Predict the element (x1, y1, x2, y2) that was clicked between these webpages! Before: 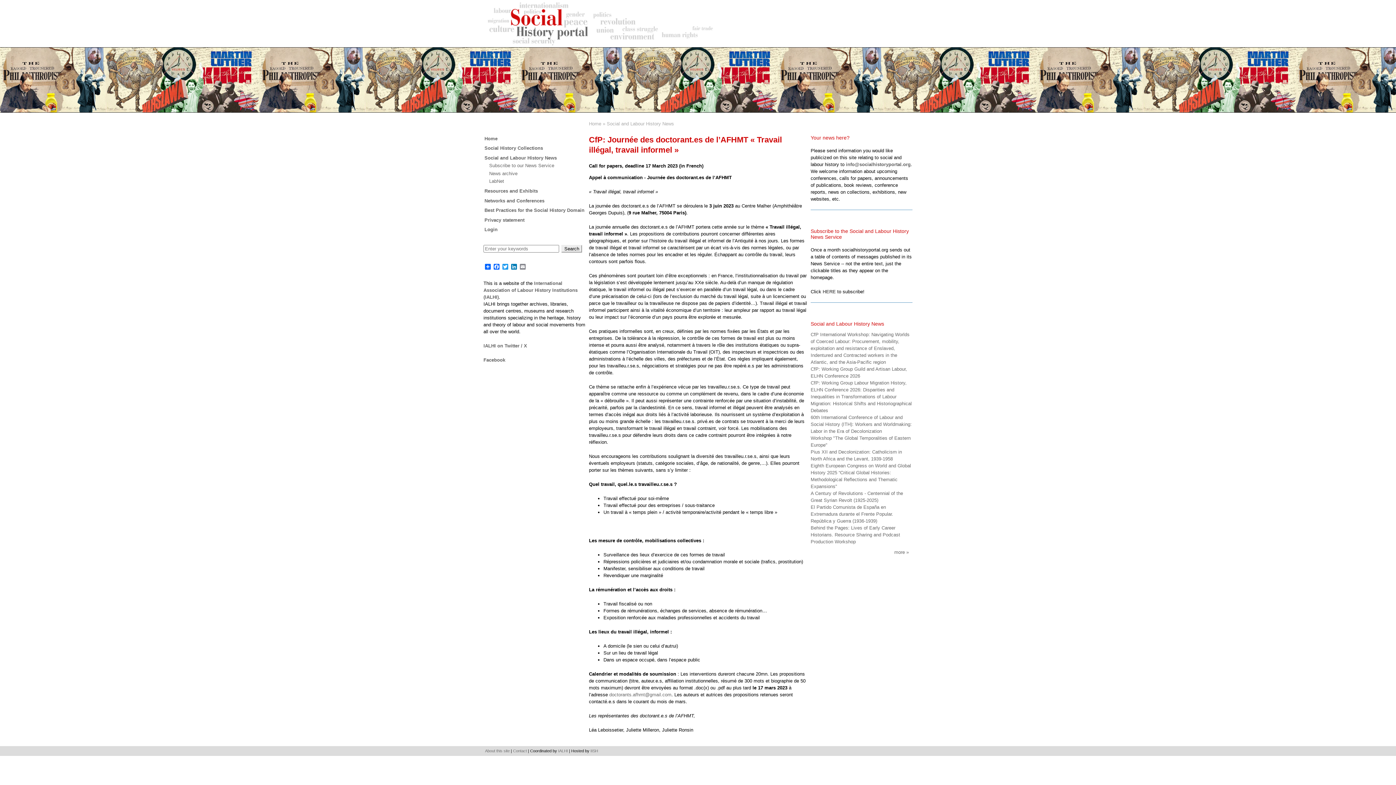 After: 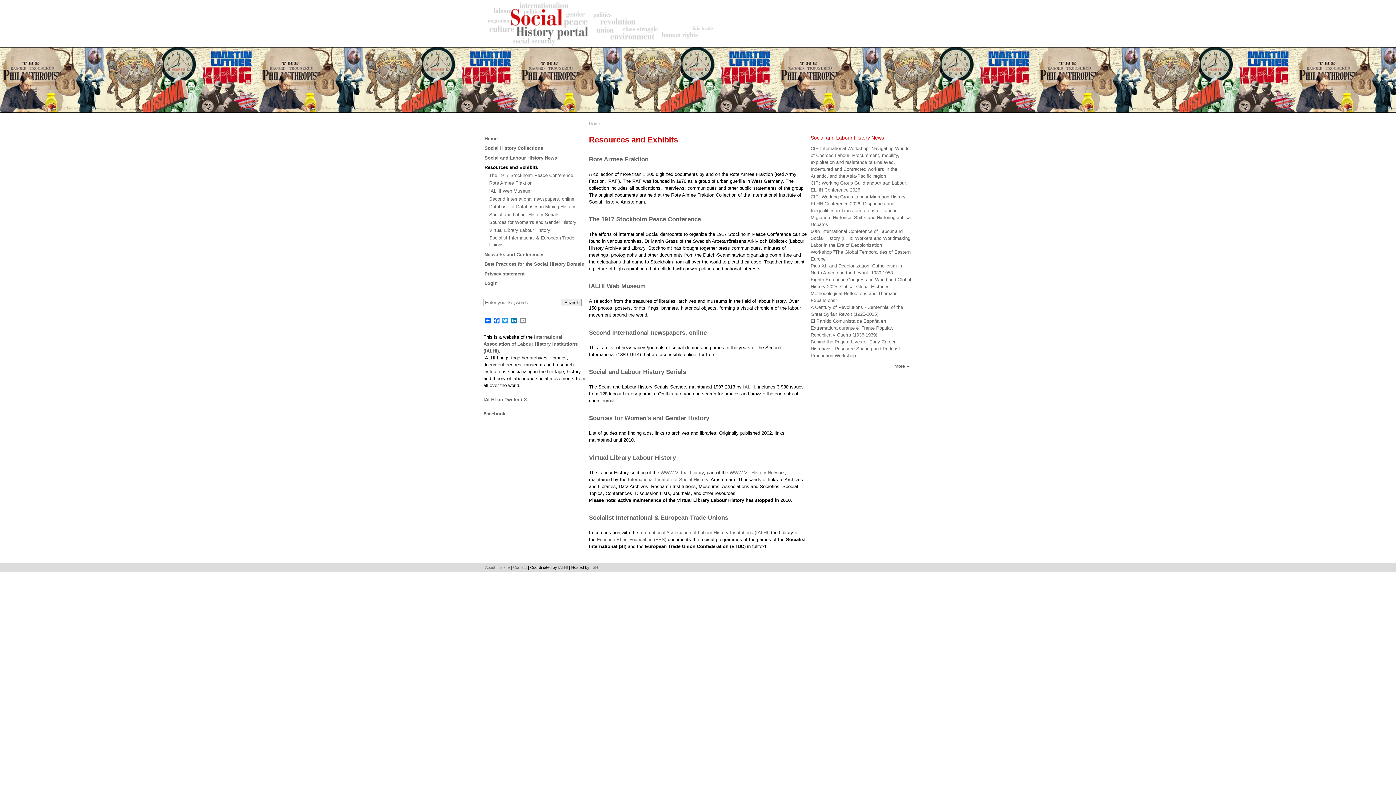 Action: label: Resources and Exhibits bbox: (484, 188, 538, 193)